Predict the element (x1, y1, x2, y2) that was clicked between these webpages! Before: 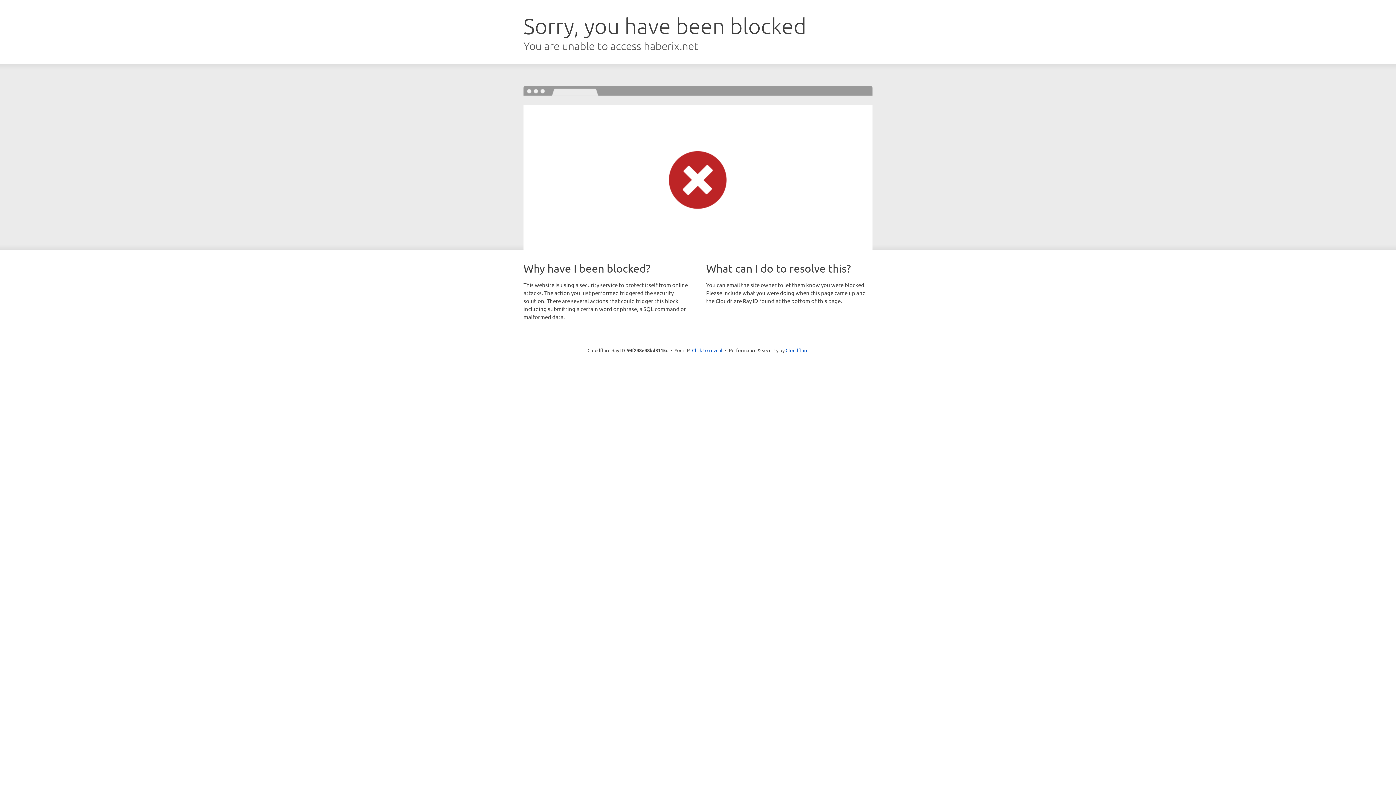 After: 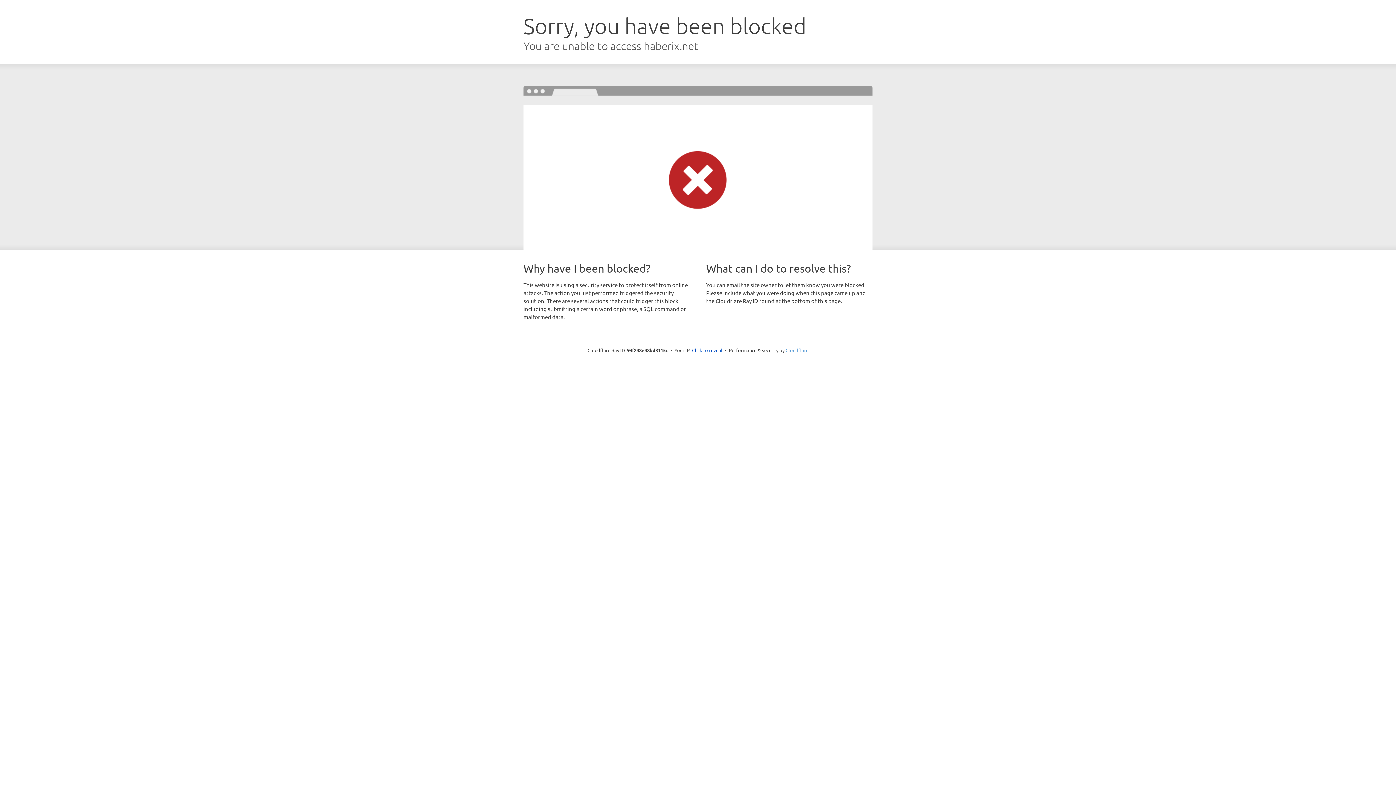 Action: bbox: (785, 347, 808, 353) label: Cloudflare